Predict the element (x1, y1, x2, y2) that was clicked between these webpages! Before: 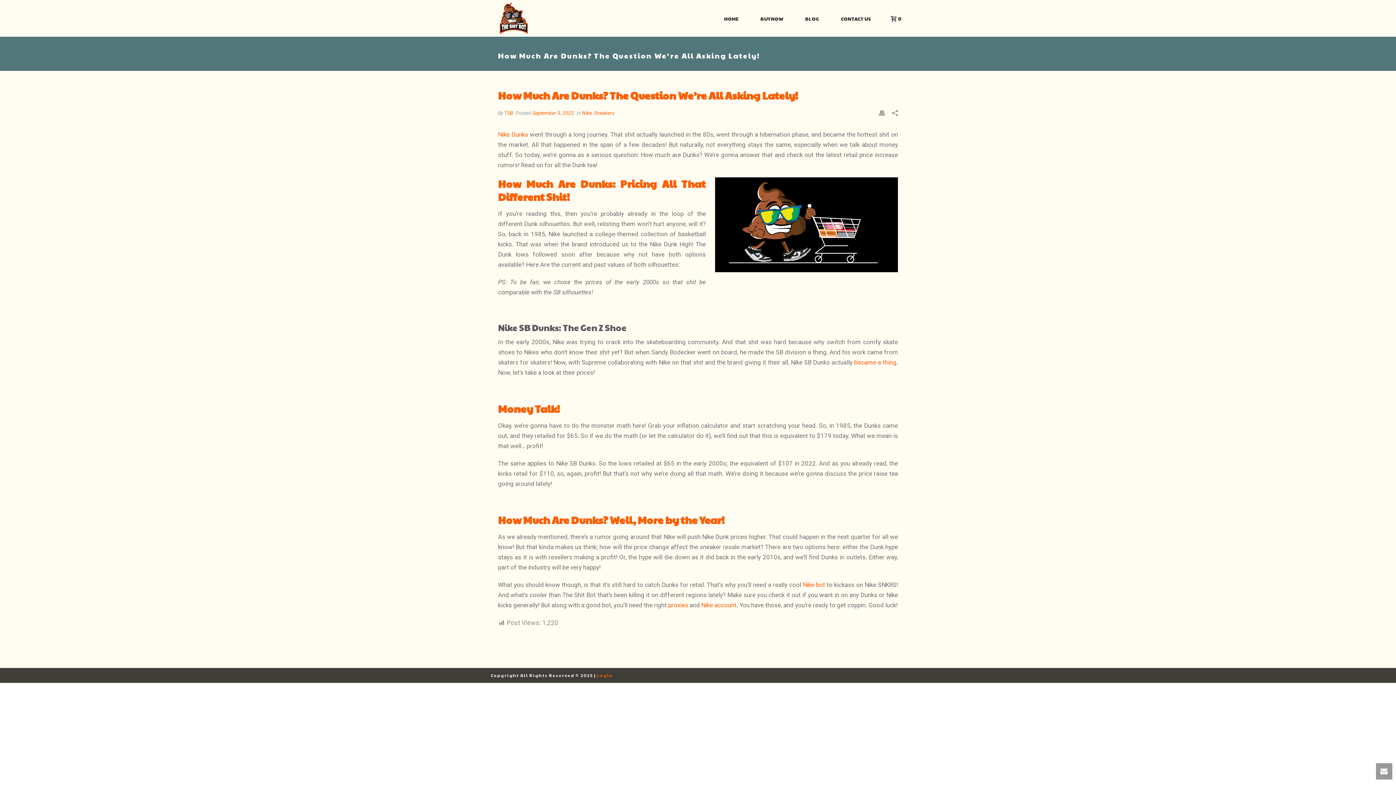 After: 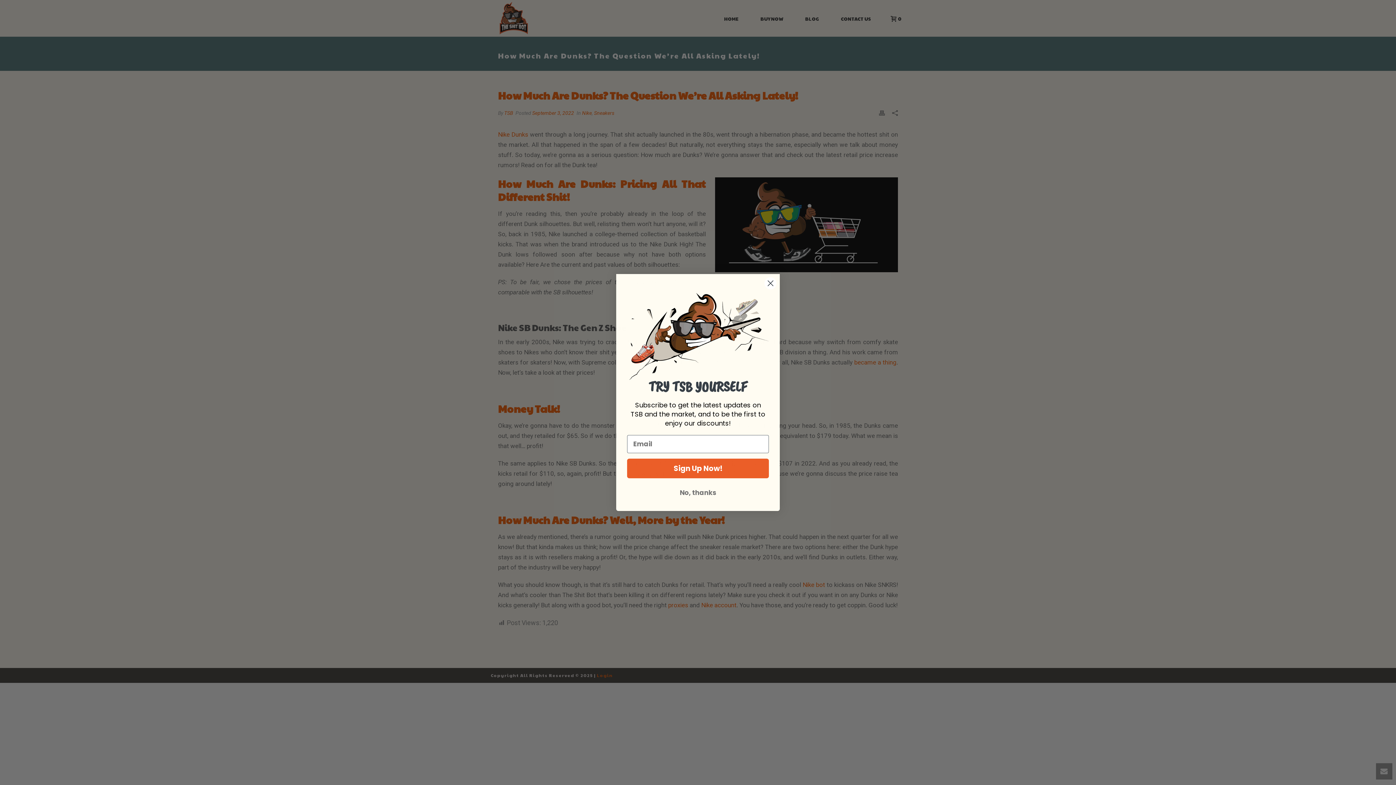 Action: bbox: (879, 107, 885, 117)